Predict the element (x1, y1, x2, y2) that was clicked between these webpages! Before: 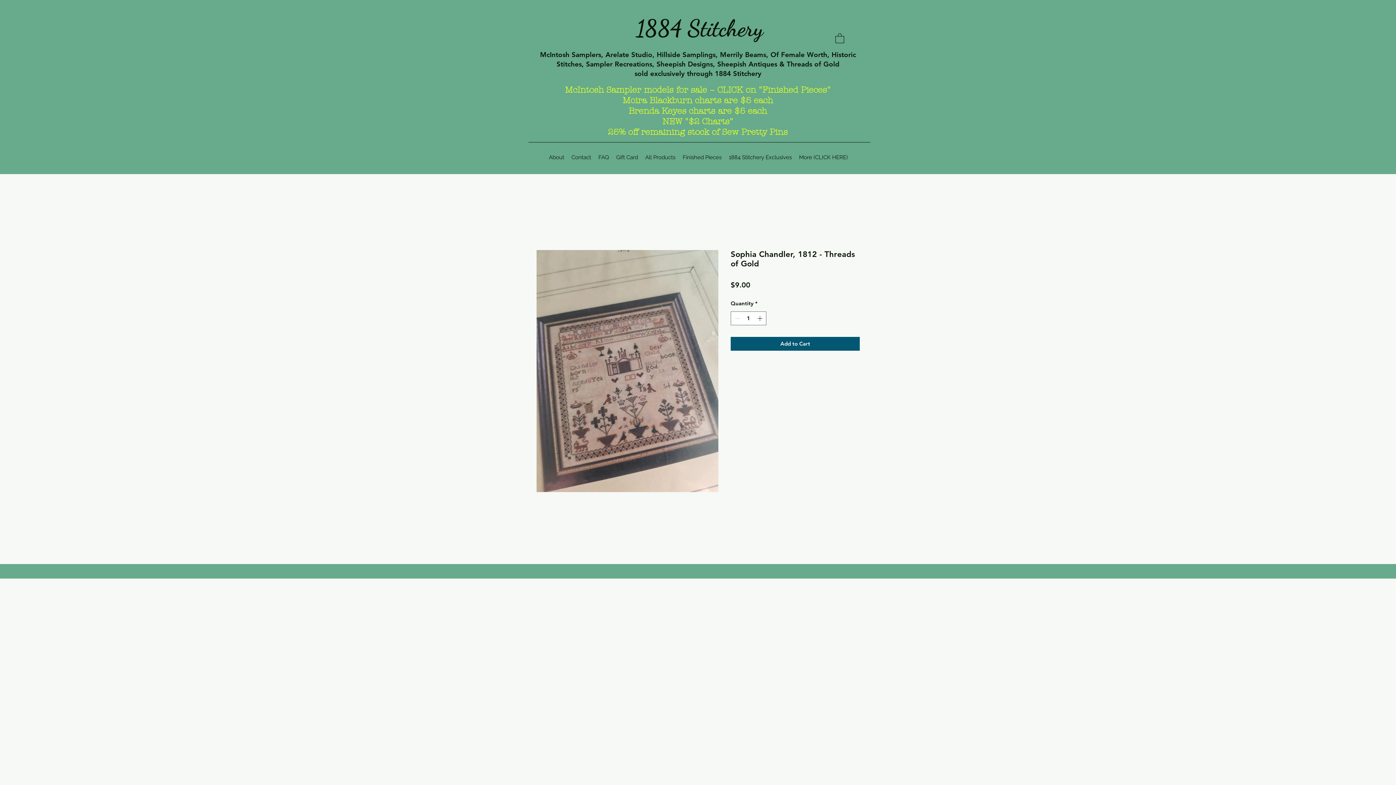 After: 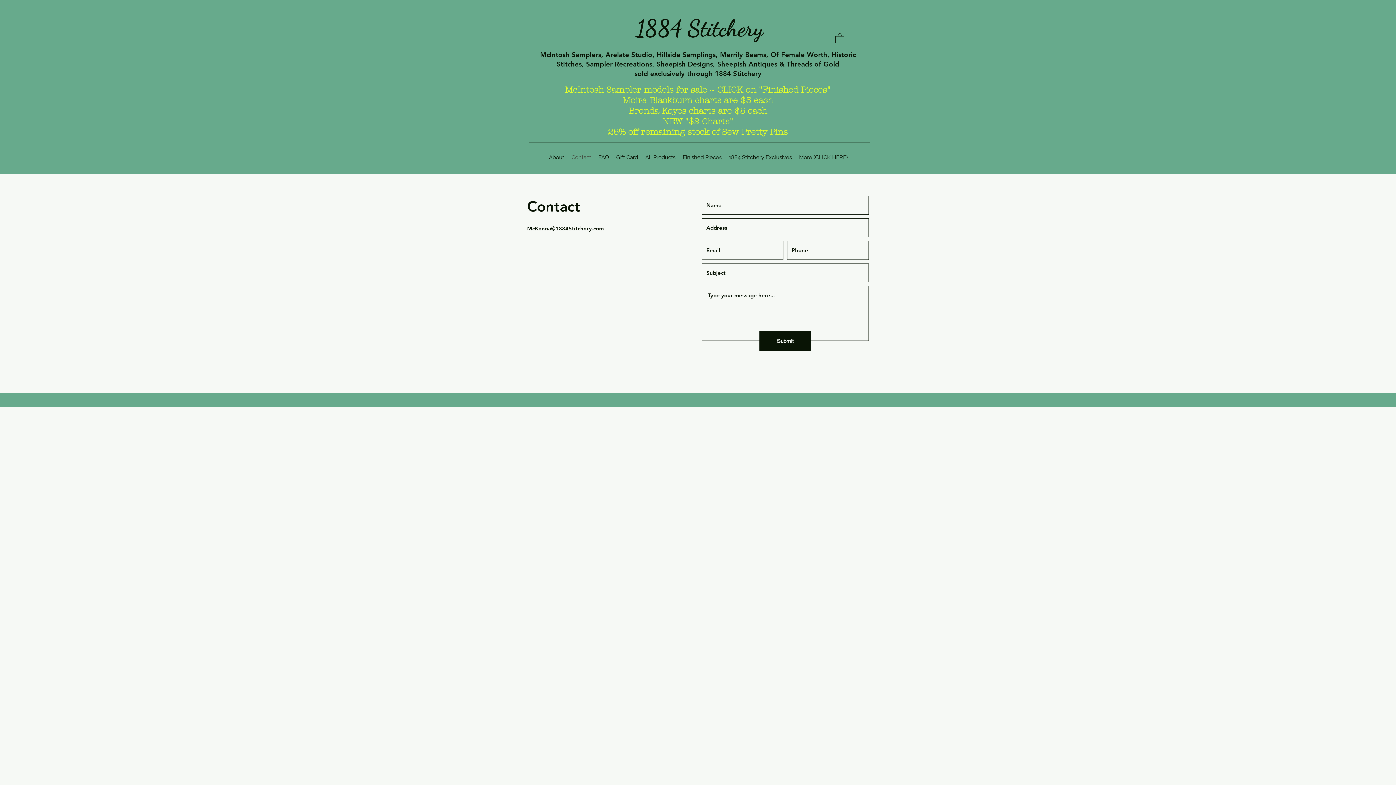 Action: bbox: (568, 148, 594, 166) label: Contact